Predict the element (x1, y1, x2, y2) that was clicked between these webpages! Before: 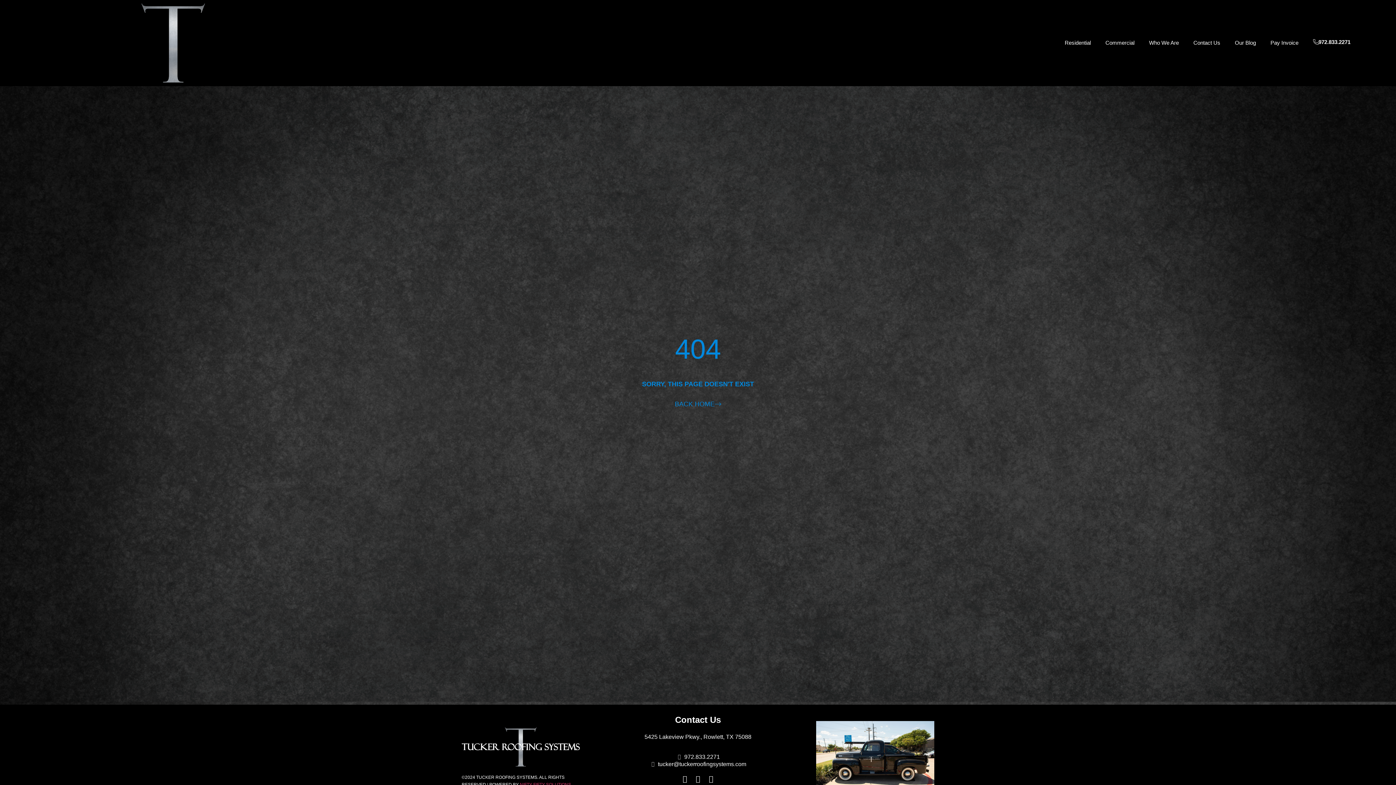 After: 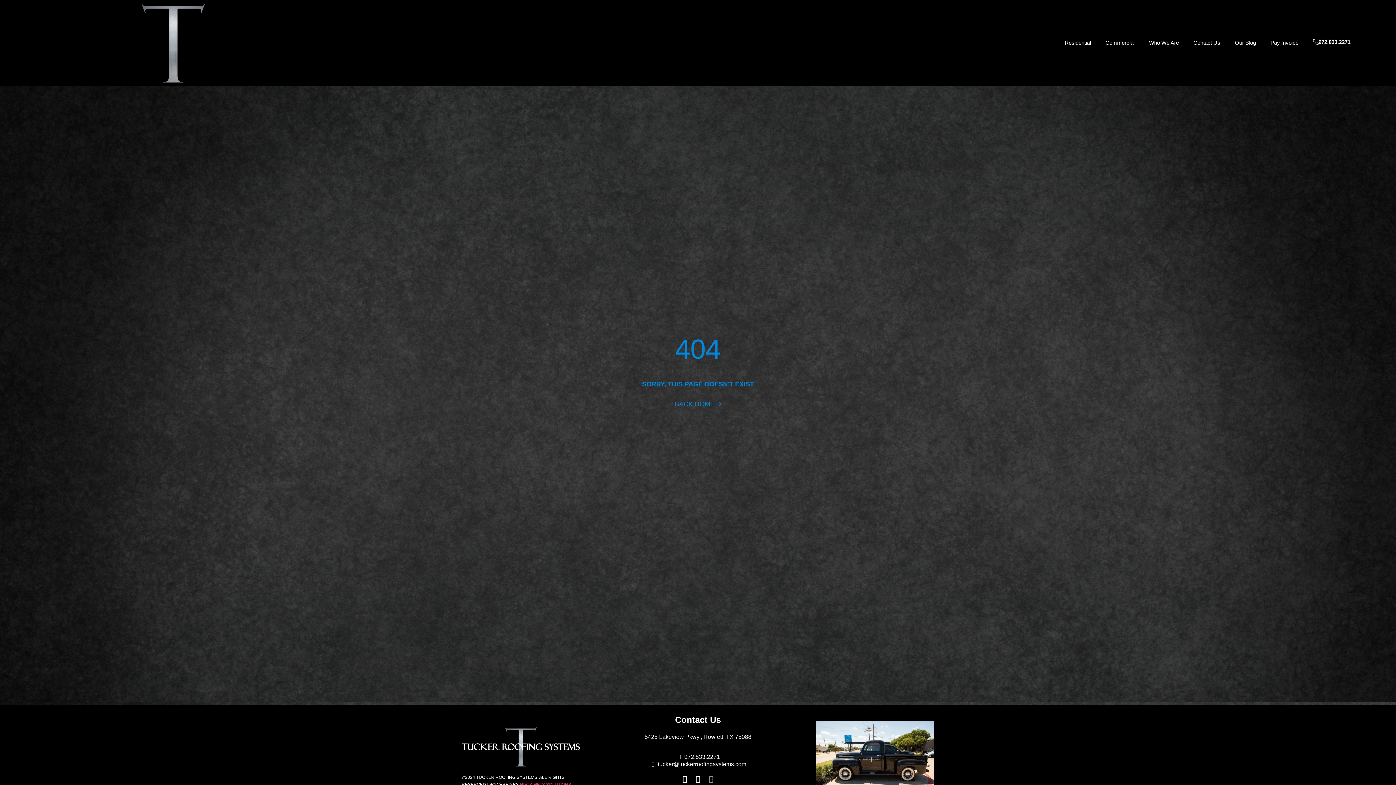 Action: label: Google bbox: (707, 775, 714, 782)